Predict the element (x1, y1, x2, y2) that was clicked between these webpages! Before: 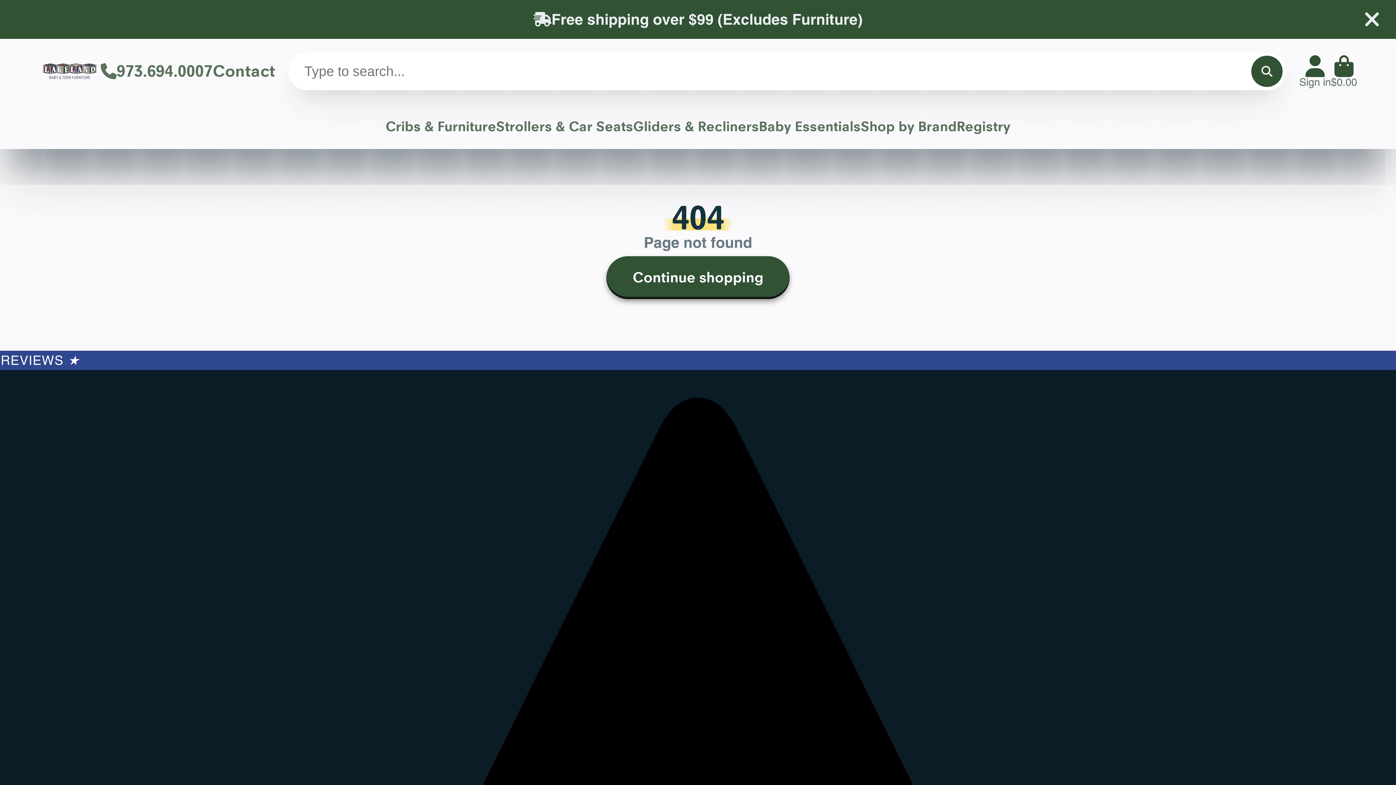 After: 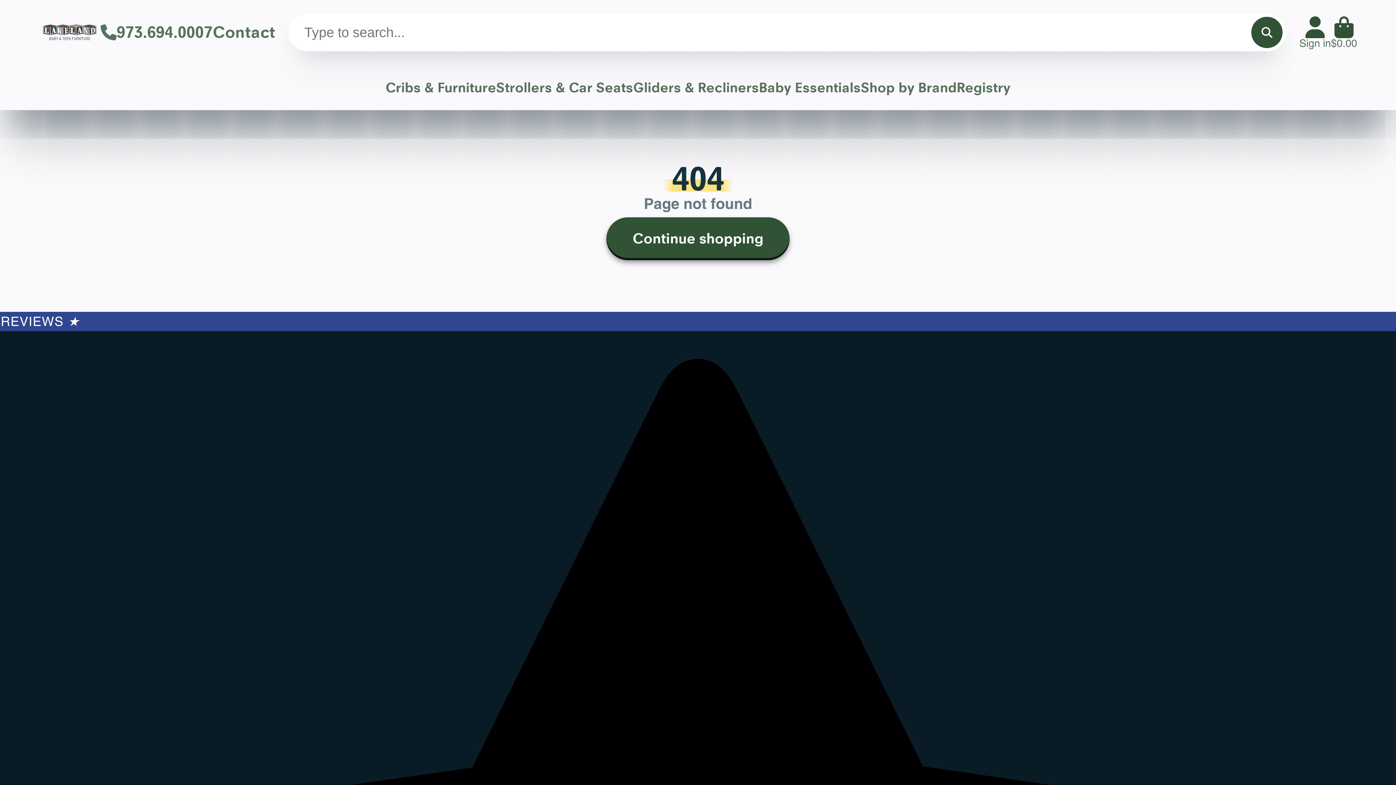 Action: bbox: (1361, 8, 1383, 30)